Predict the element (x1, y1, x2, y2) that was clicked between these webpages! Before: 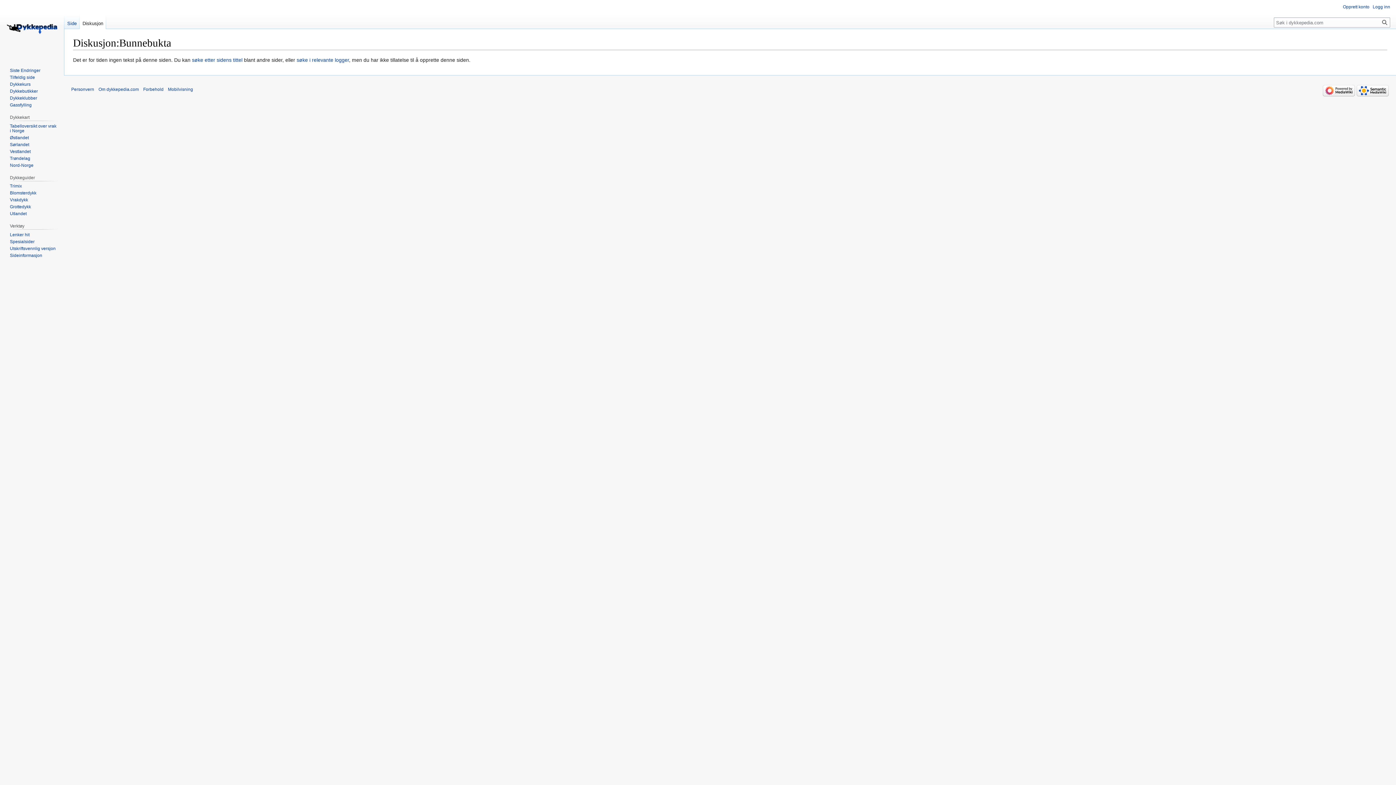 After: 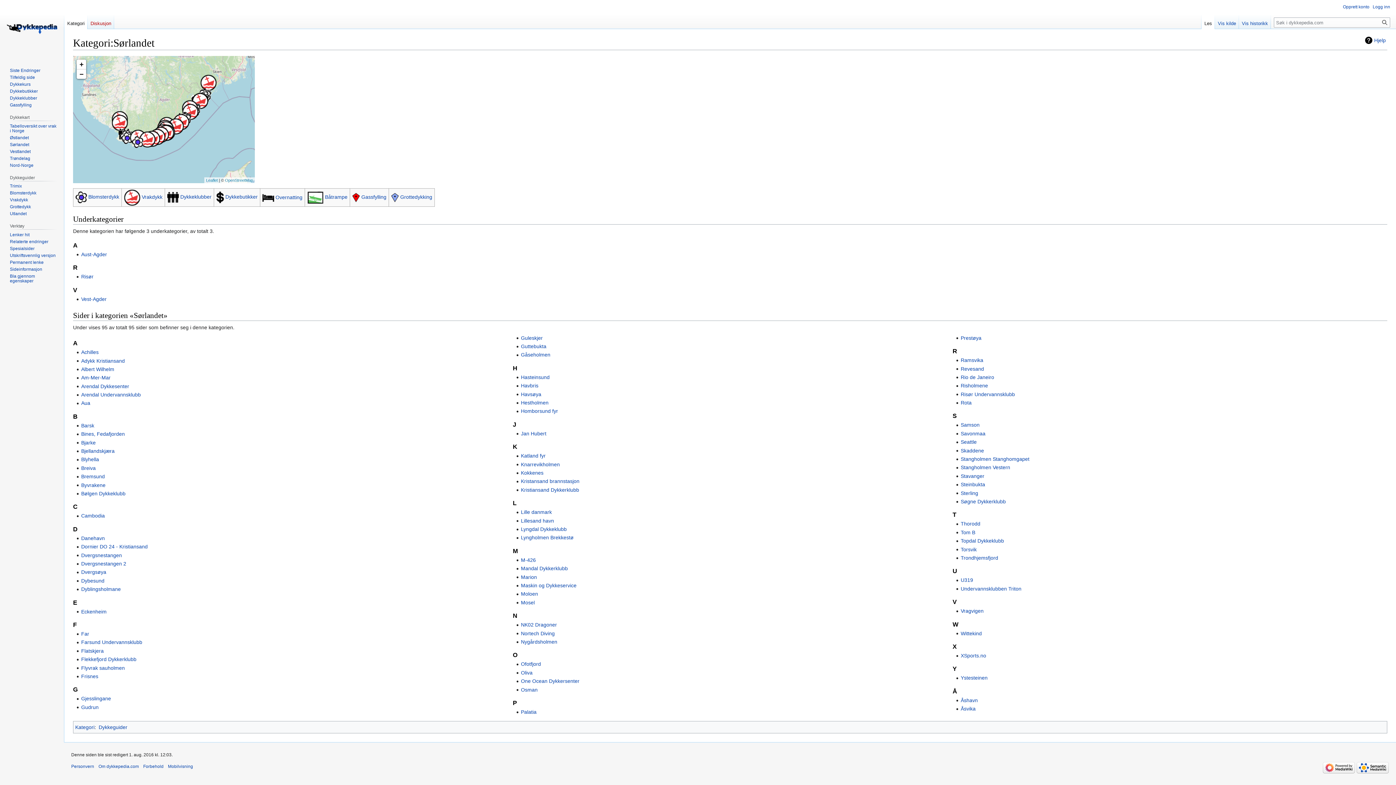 Action: bbox: (9, 142, 29, 147) label: Sørlandet